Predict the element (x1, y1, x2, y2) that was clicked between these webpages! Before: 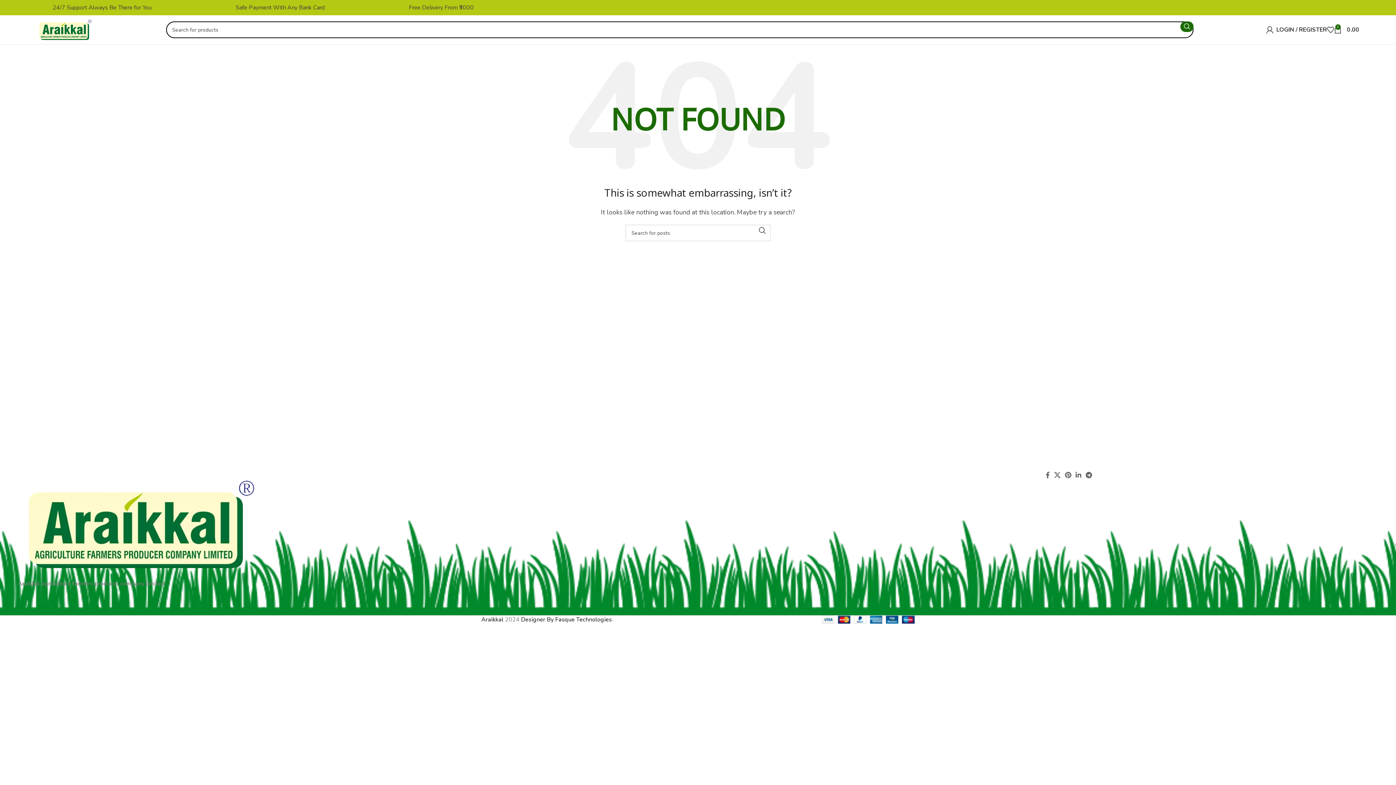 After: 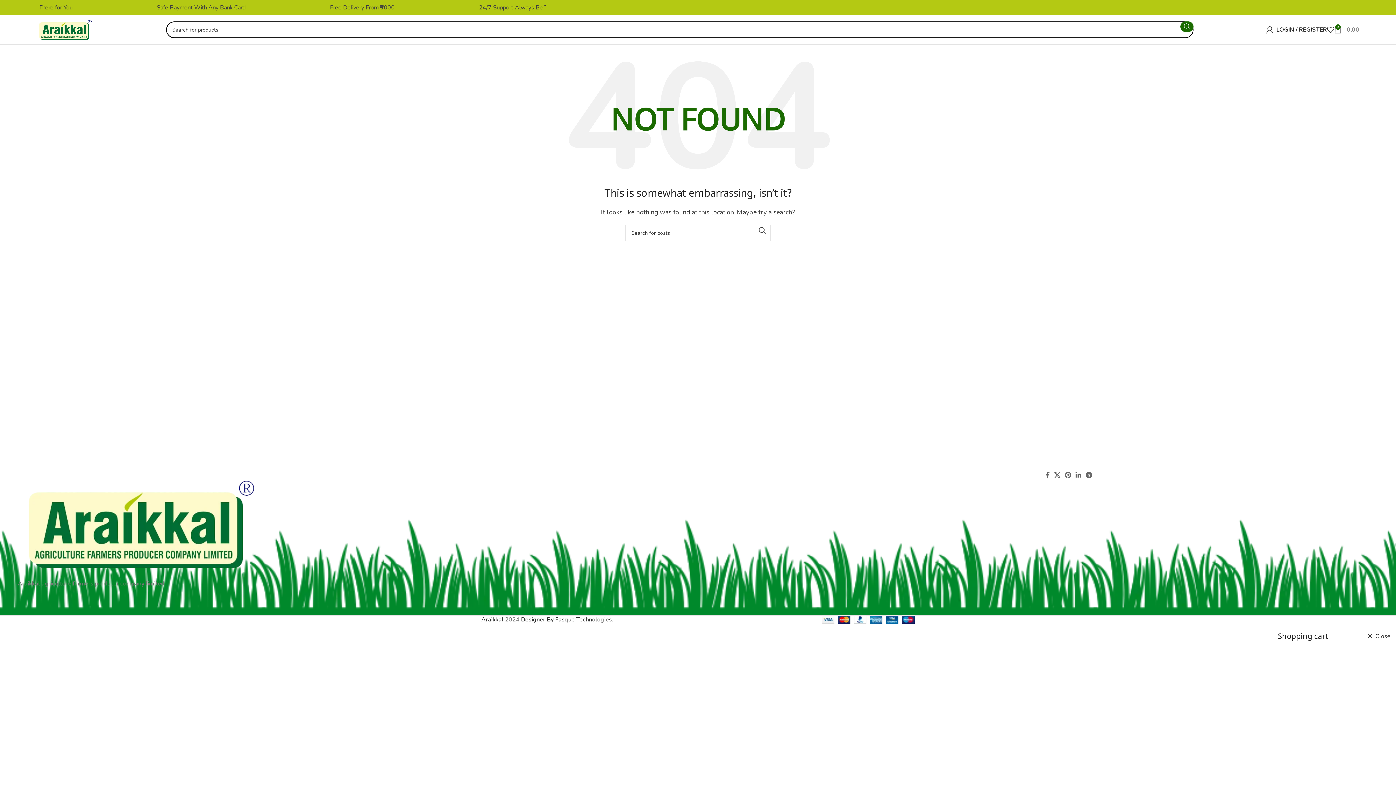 Action: label: 0
₹0.00 bbox: (1334, 22, 1359, 37)